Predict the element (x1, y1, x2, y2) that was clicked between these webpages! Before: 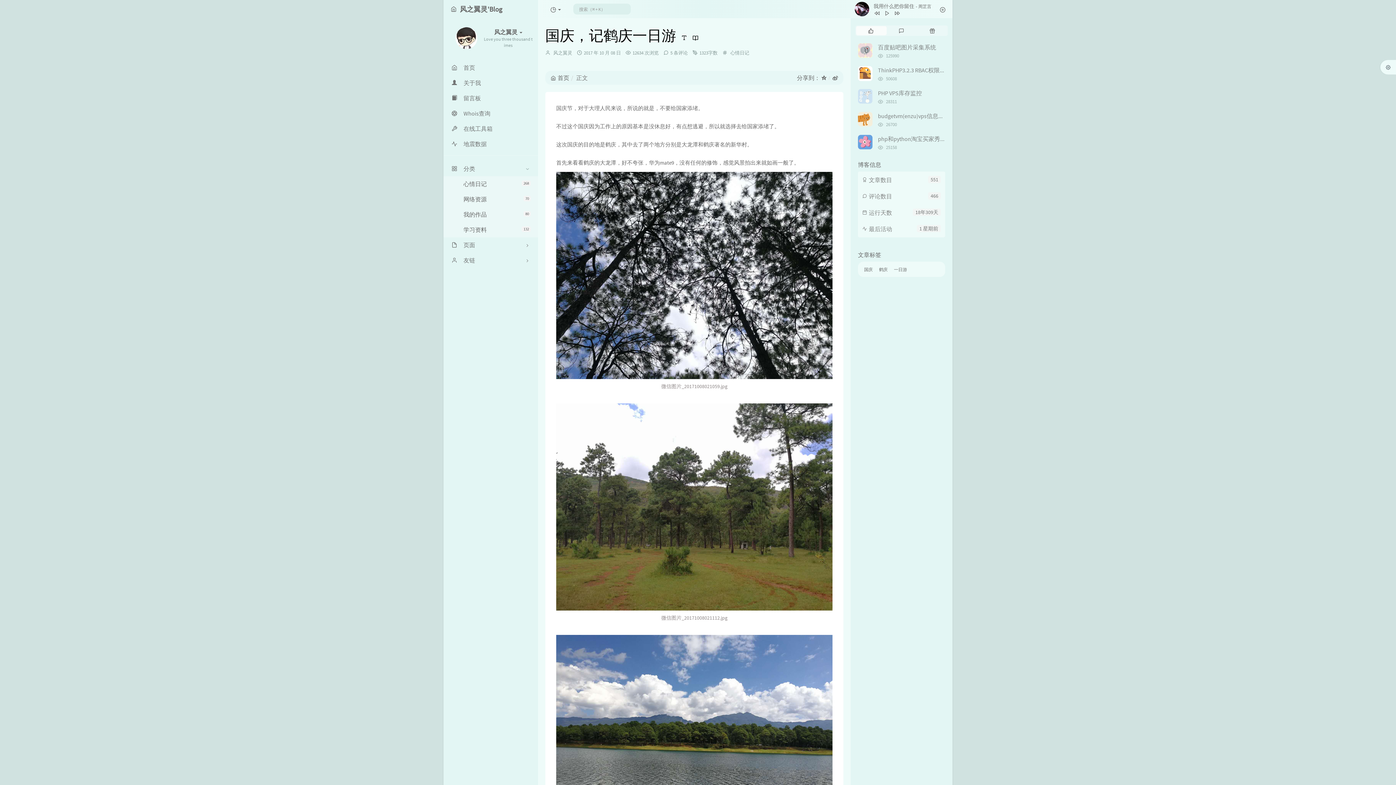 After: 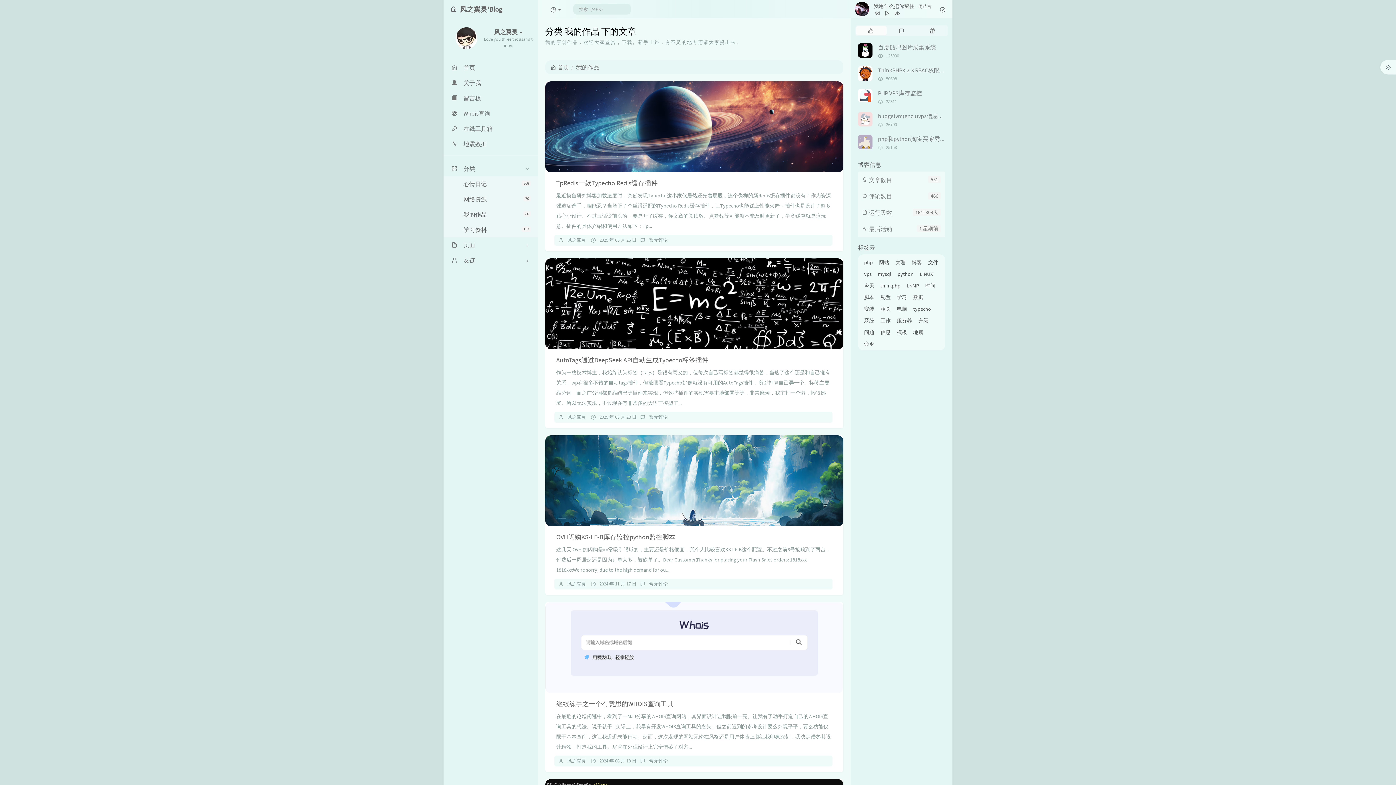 Action: label: 80
我的作品 bbox: (443, 206, 538, 222)